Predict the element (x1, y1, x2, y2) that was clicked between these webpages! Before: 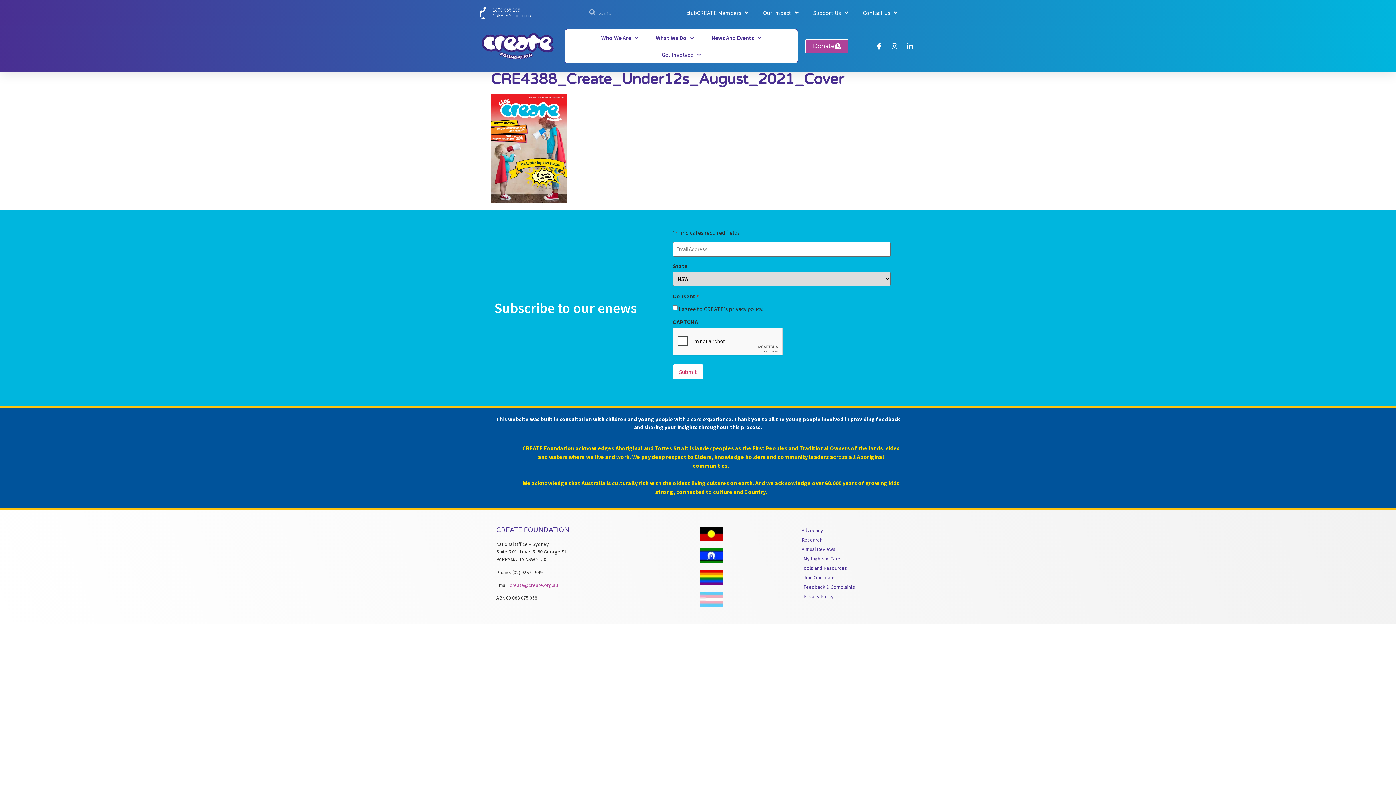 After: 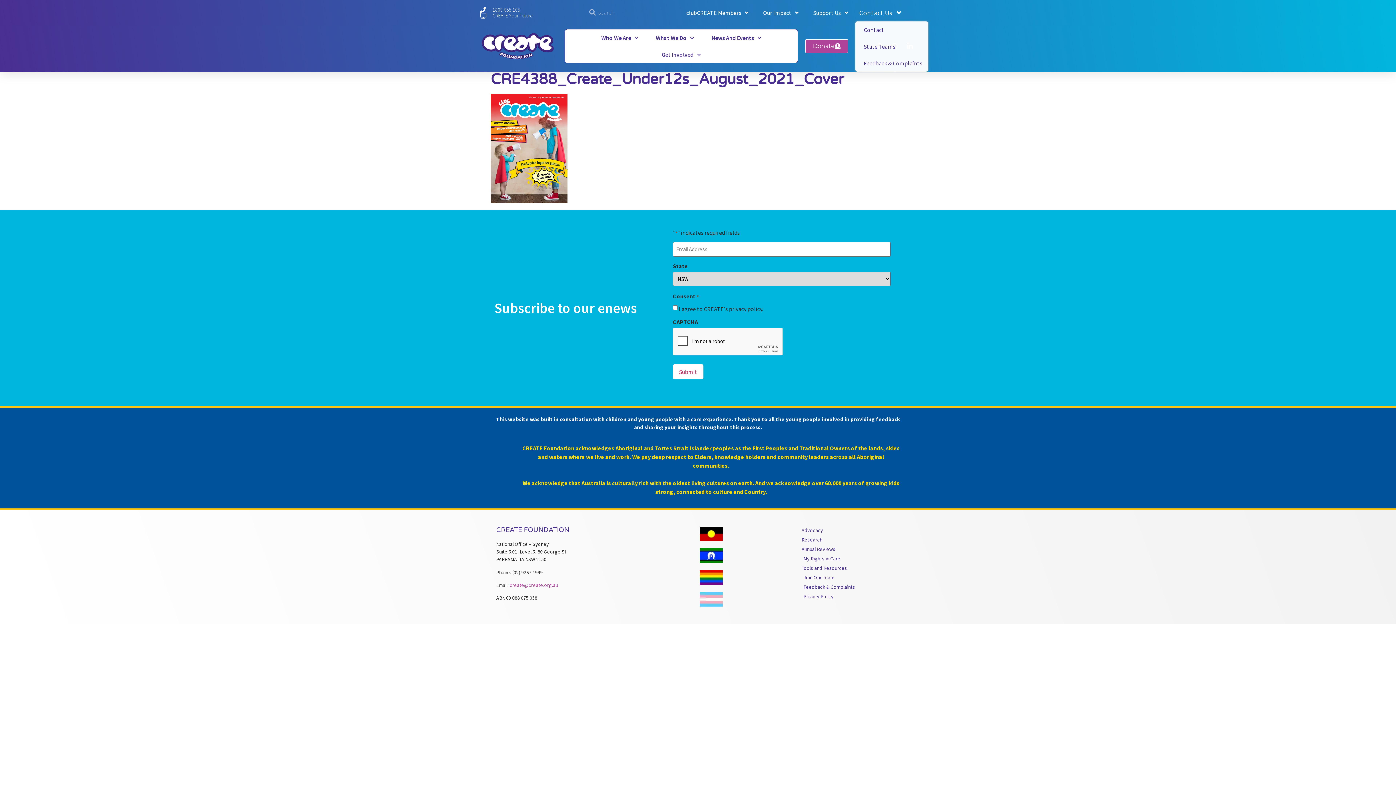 Action: bbox: (855, 4, 905, 21) label: Contact Us